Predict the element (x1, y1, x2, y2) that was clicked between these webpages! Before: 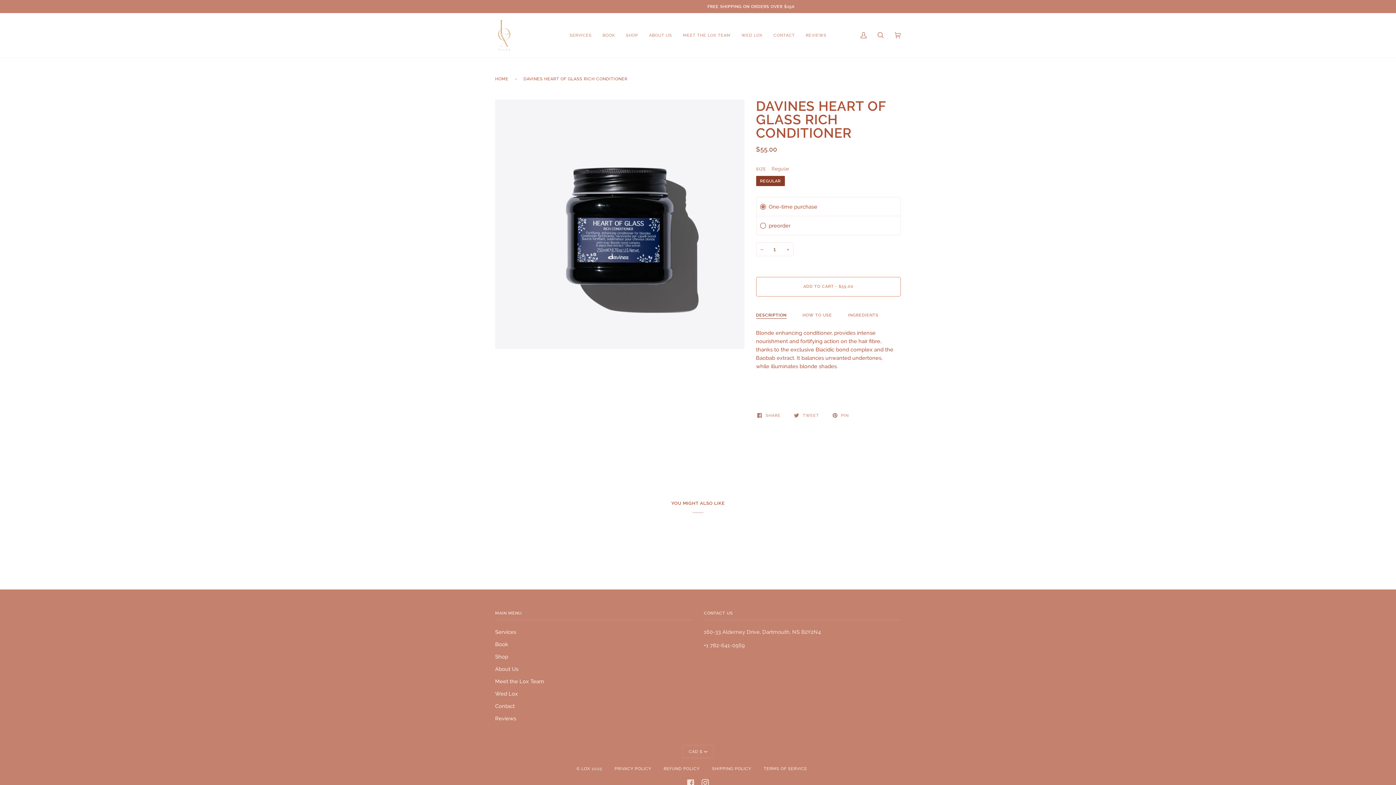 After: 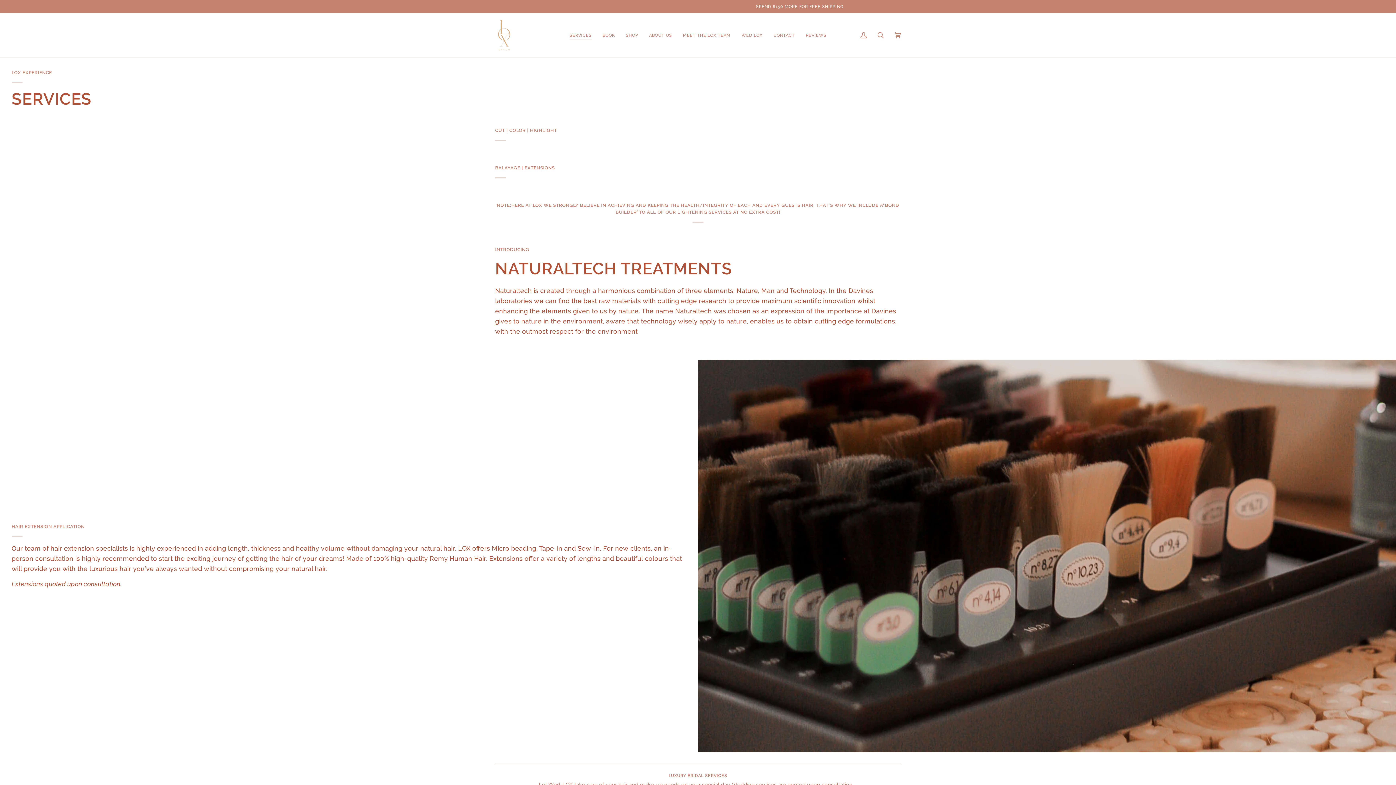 Action: label: SERVICES bbox: (564, 13, 597, 57)